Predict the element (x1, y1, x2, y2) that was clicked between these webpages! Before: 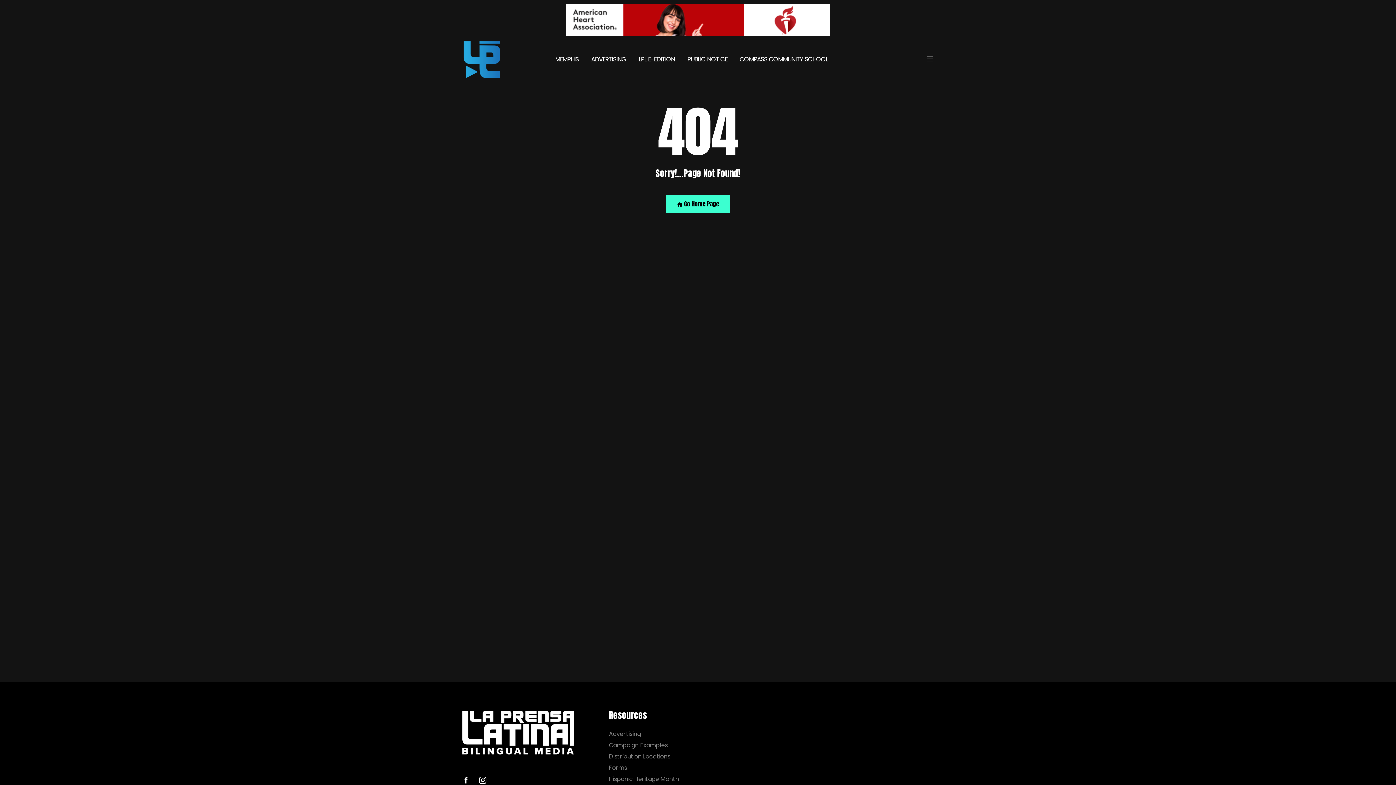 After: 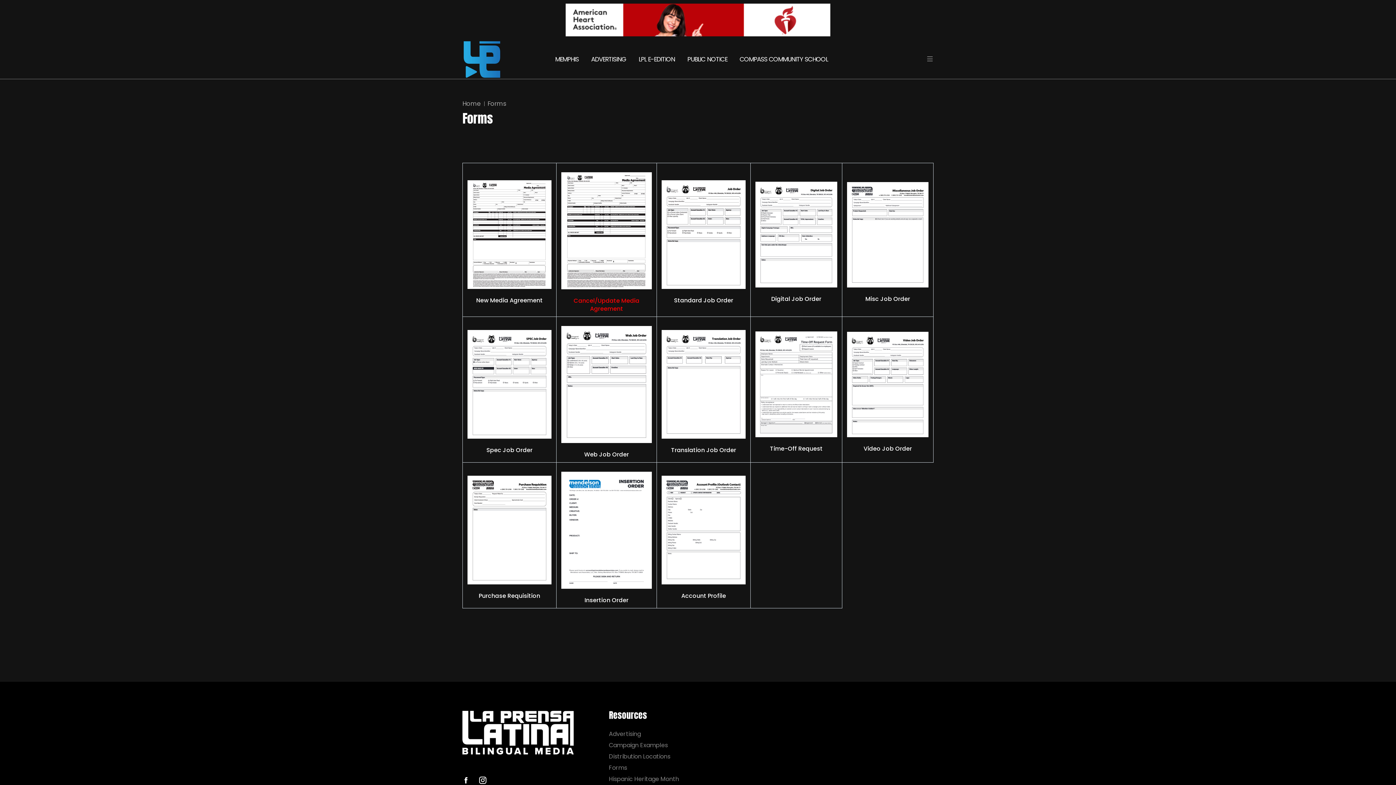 Action: bbox: (609, 764, 693, 771) label: Forms